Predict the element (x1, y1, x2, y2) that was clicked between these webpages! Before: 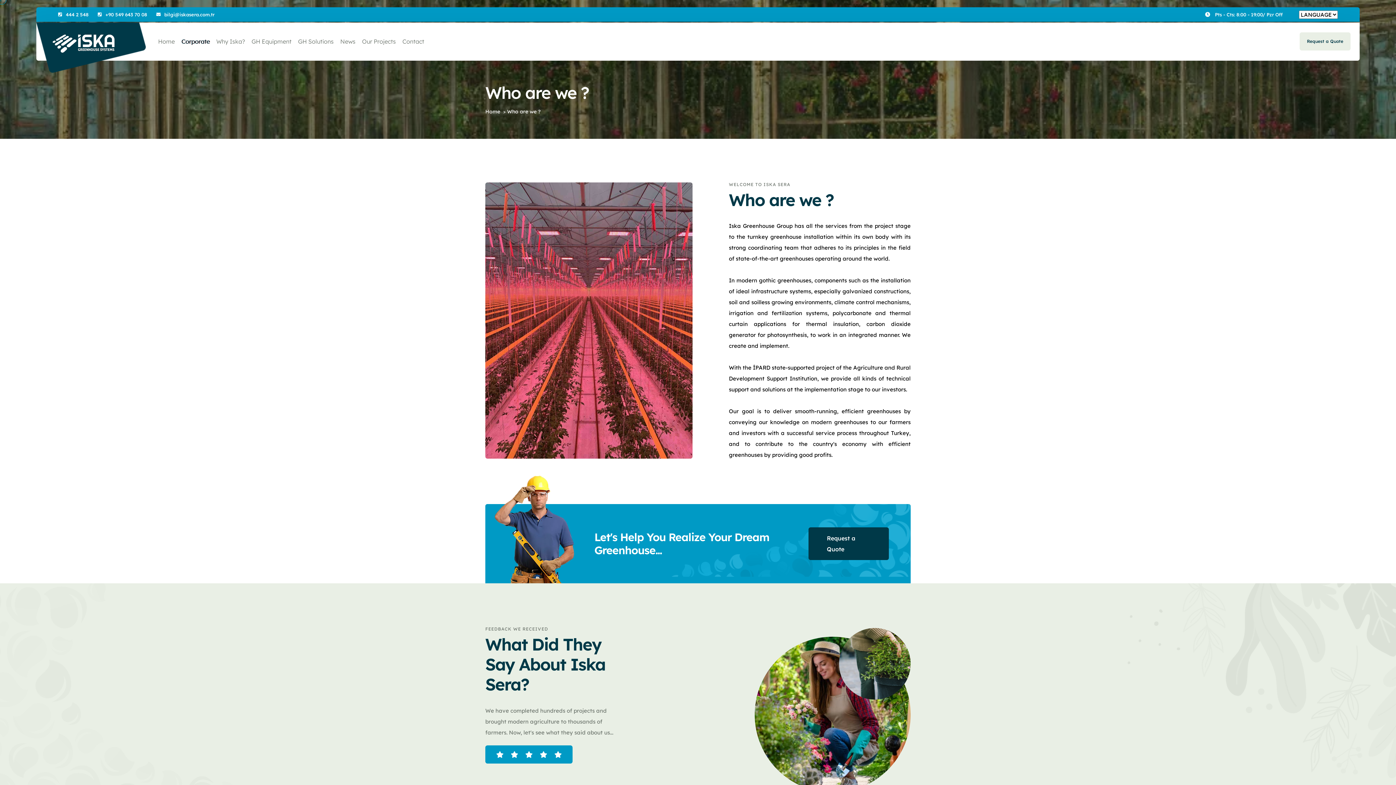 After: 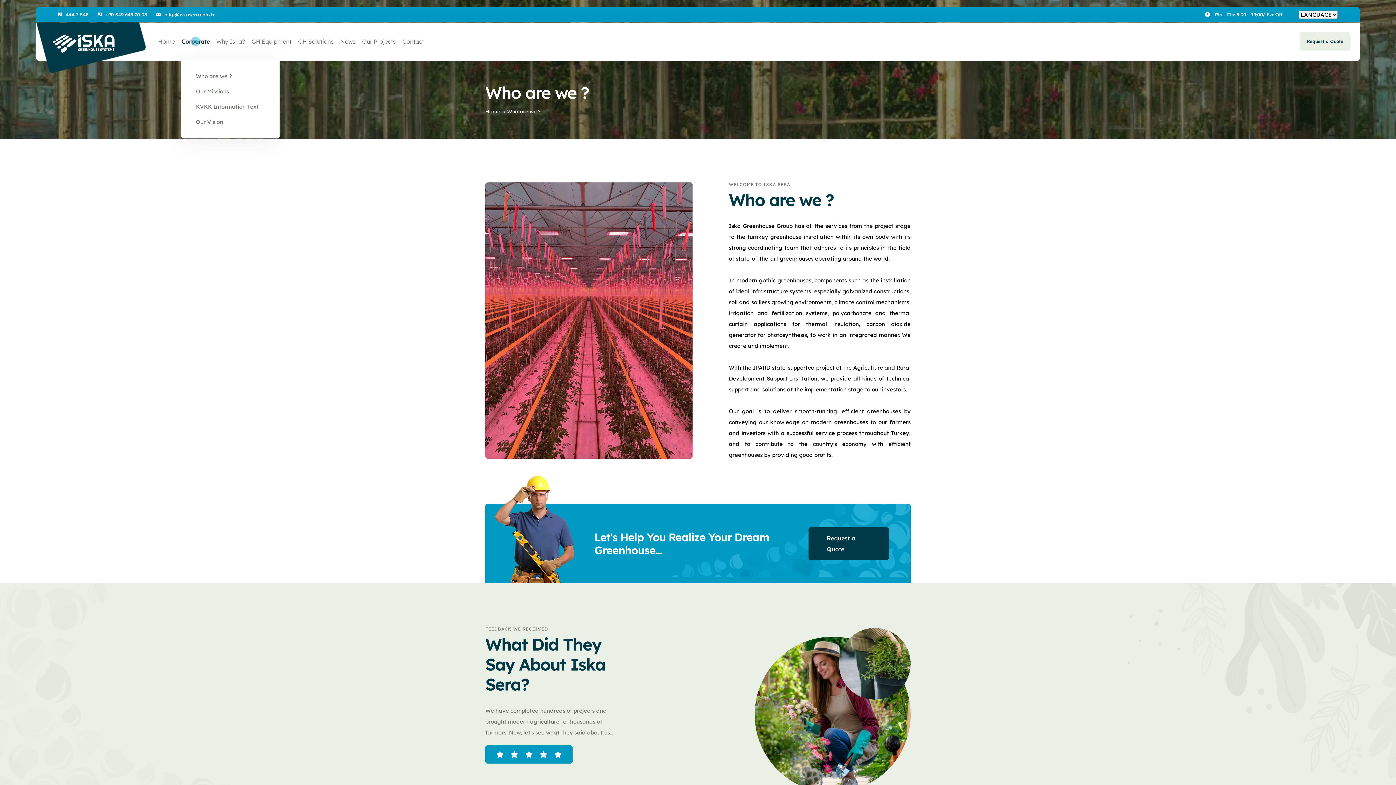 Action: label: Corporate bbox: (181, 36, 209, 47)